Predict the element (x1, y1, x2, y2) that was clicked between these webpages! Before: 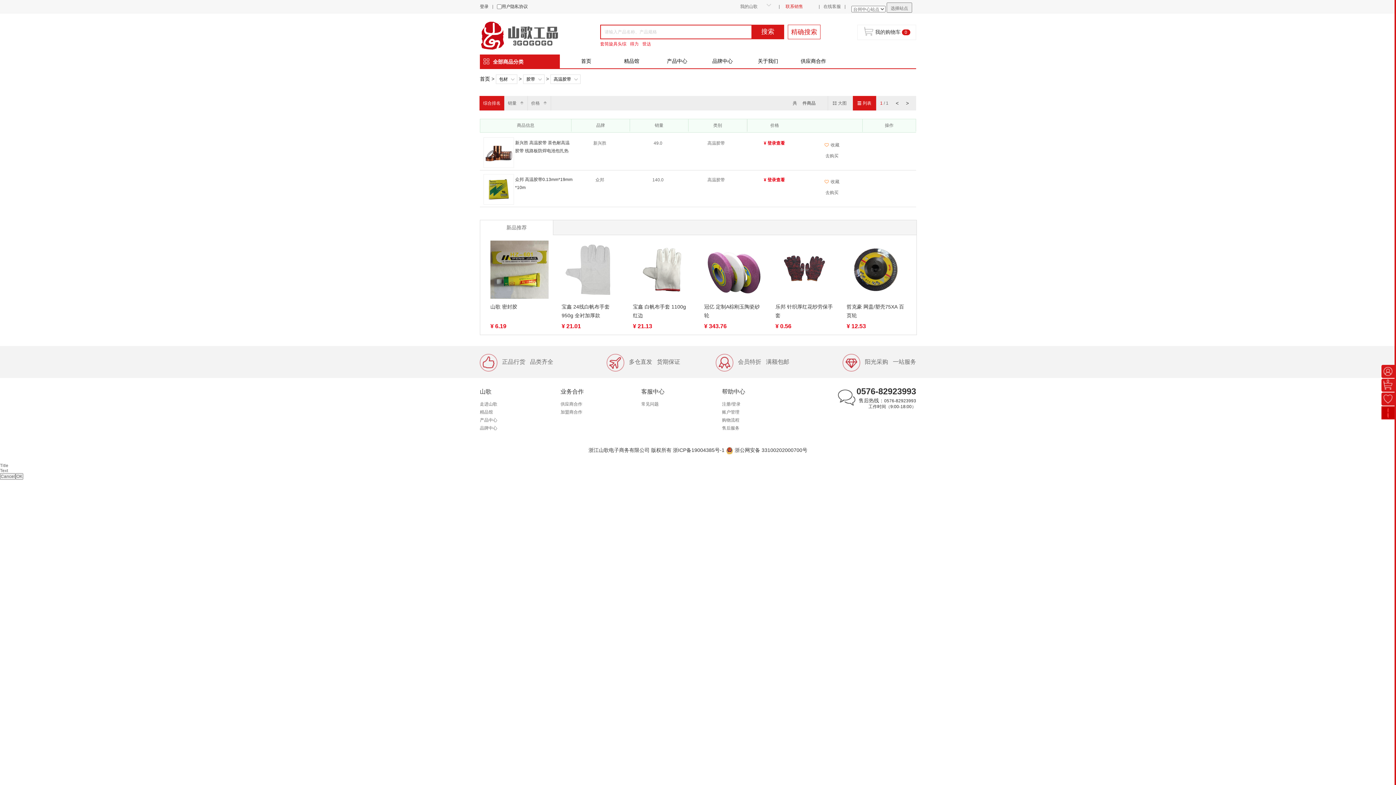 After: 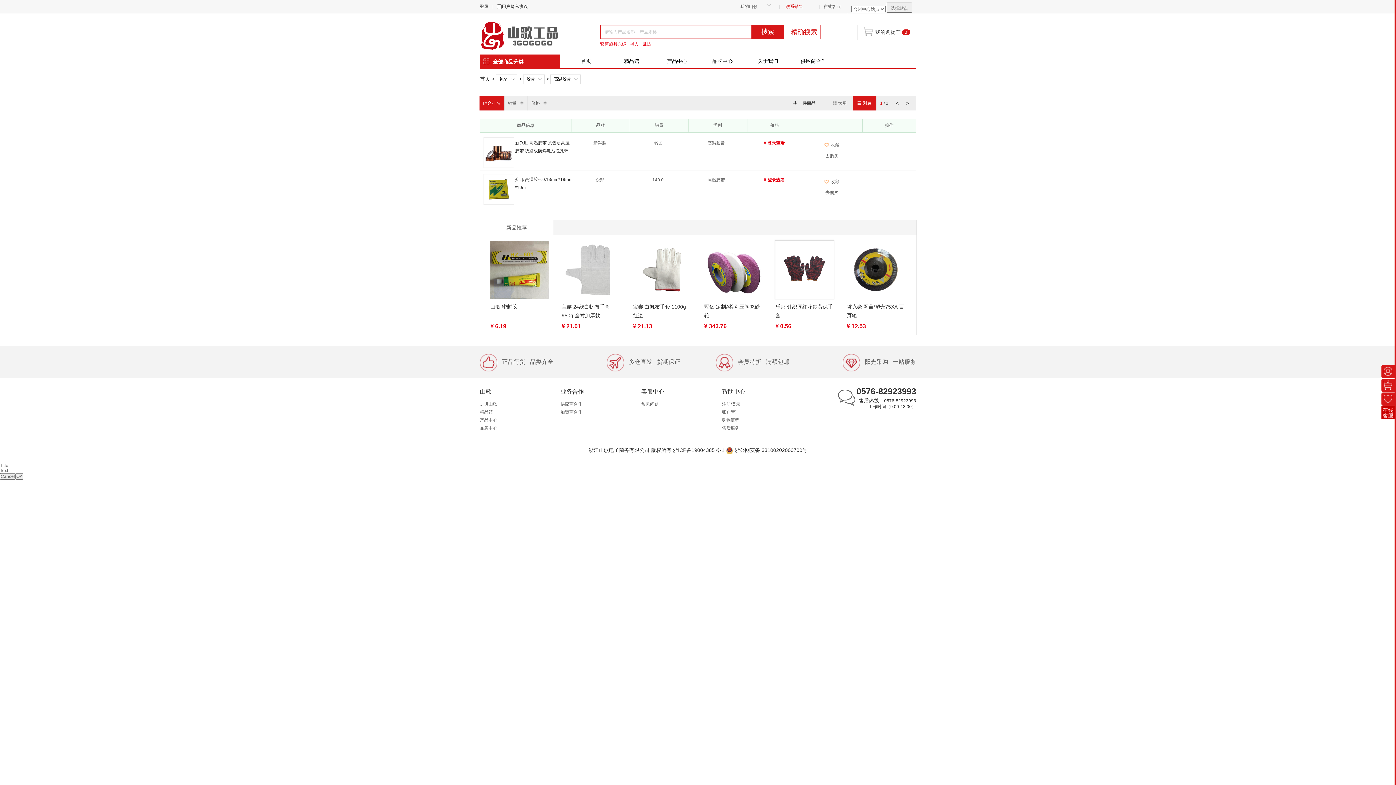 Action: bbox: (775, 268, 833, 273)